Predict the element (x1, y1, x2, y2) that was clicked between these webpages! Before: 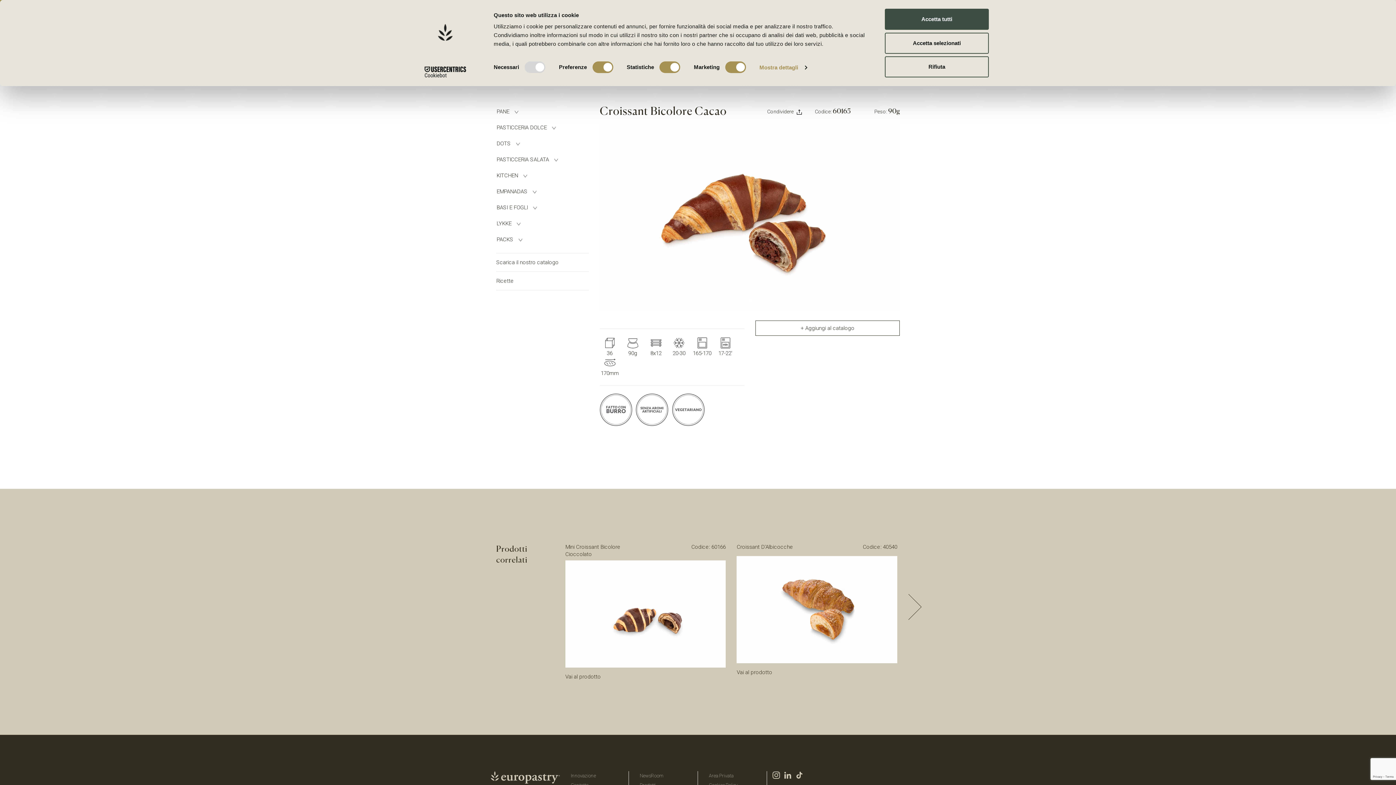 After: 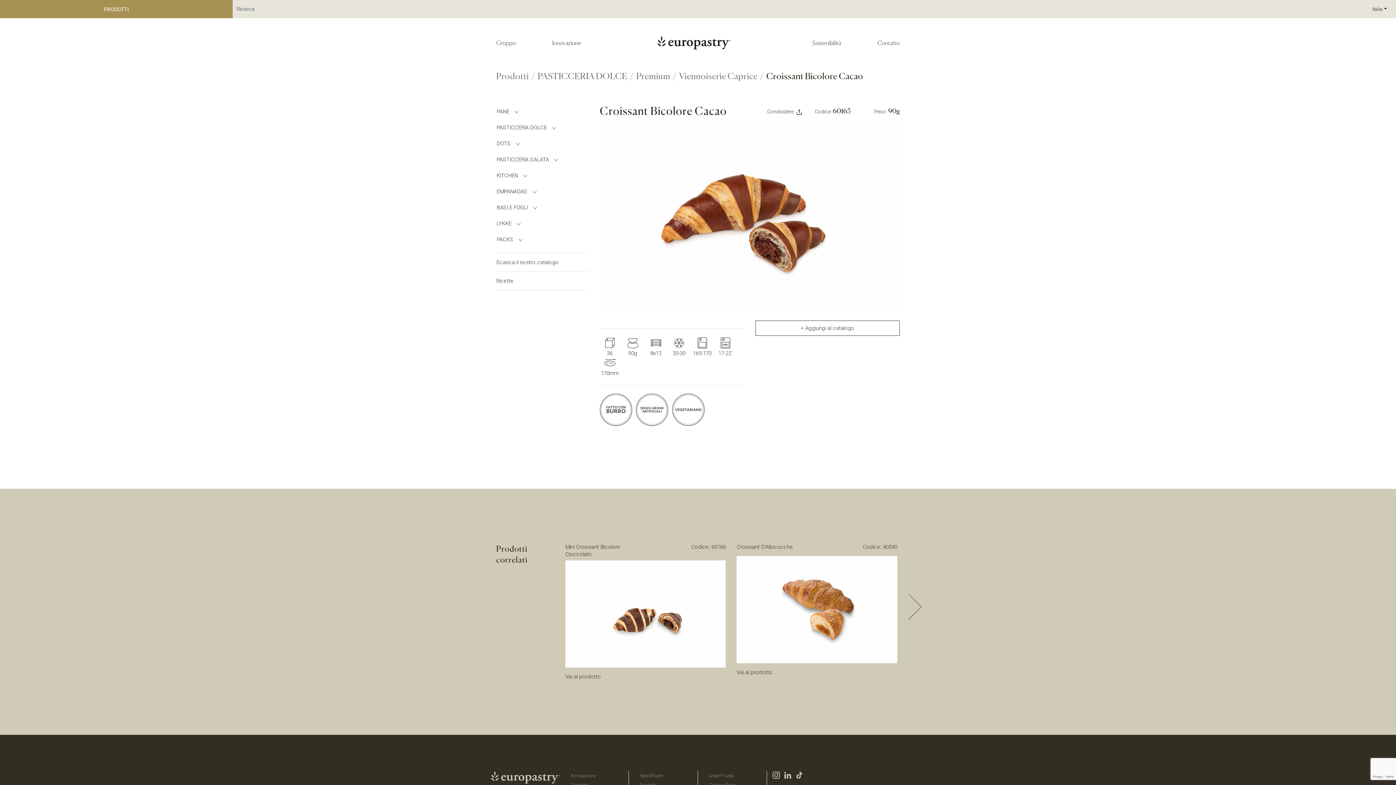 Action: label: Rifiuta bbox: (885, 56, 989, 77)